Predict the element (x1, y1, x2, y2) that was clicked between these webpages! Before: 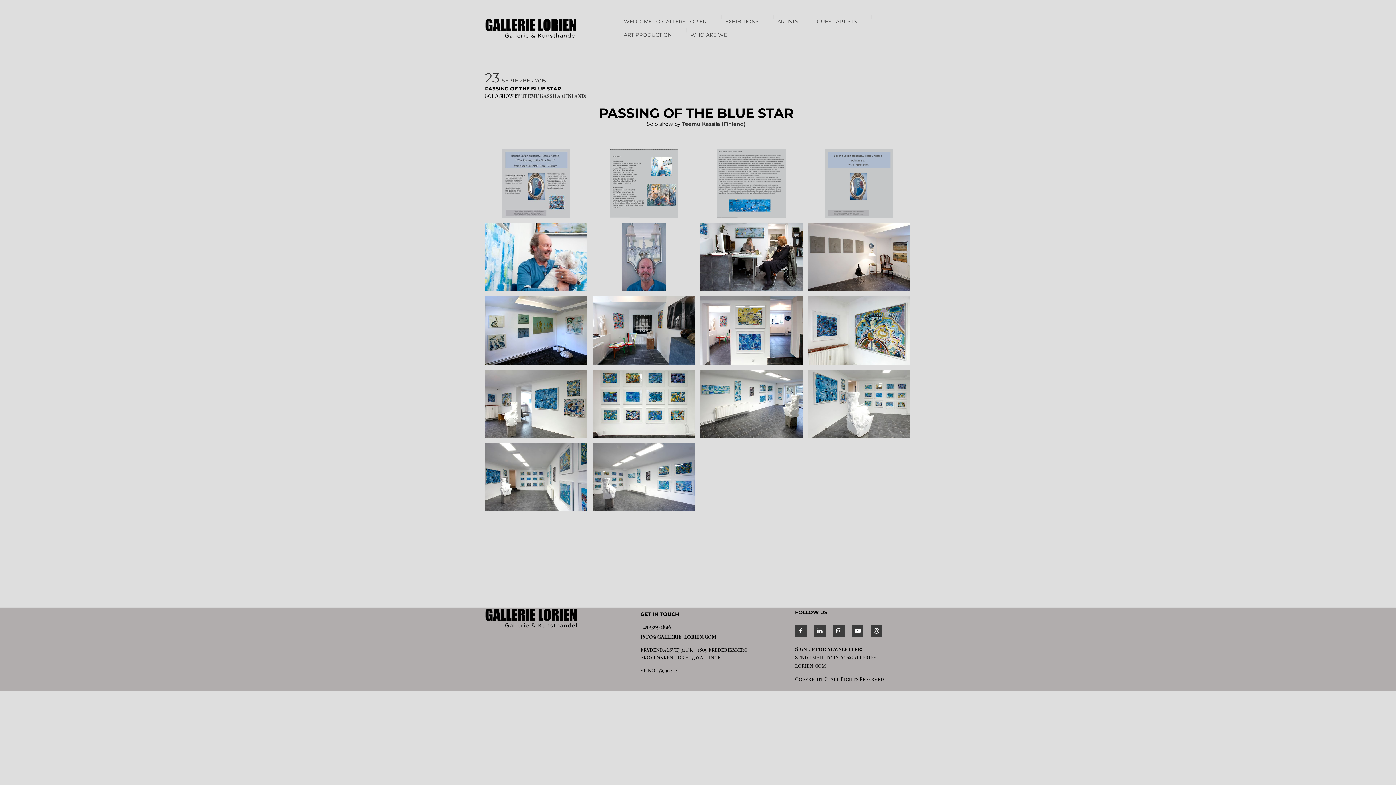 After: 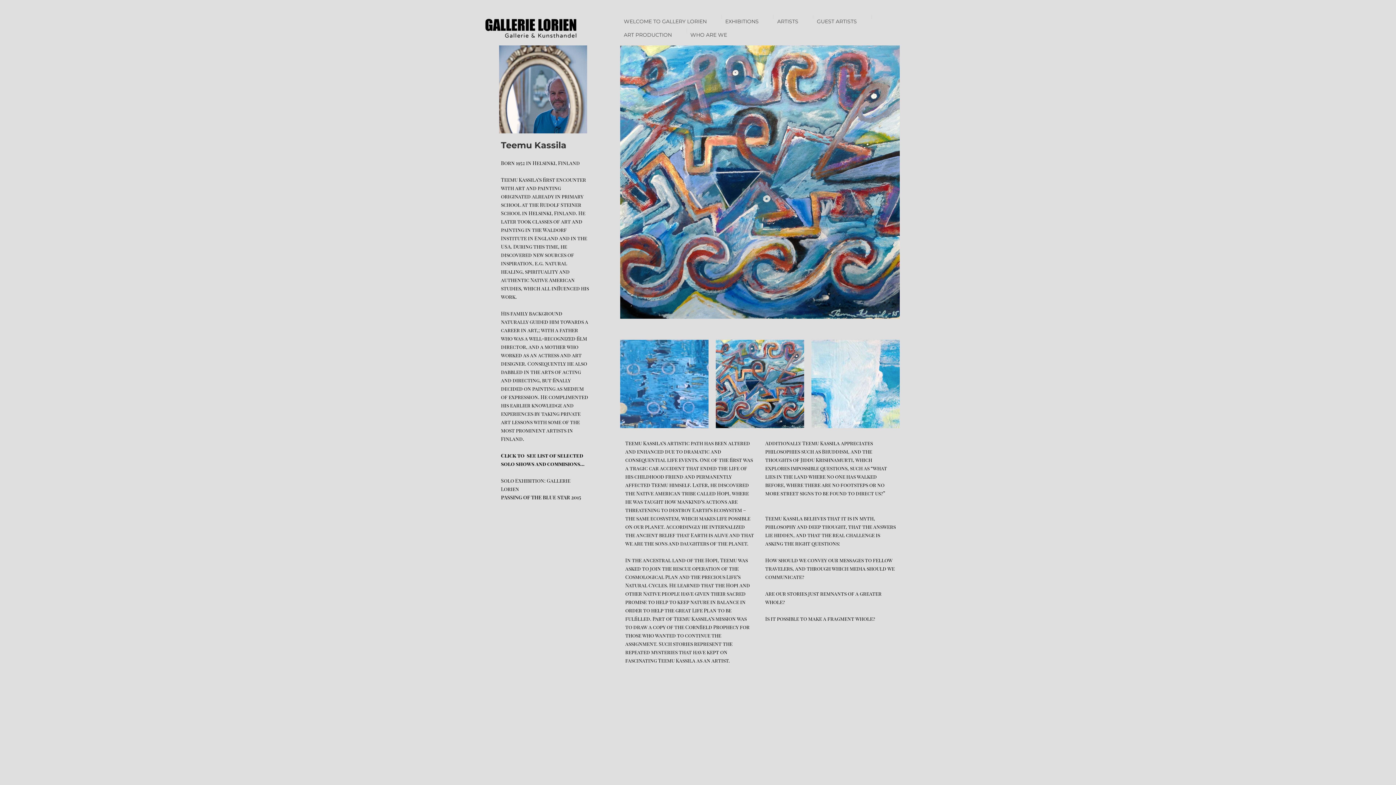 Action: bbox: (521, 92, 586, 99) label: Teemu Kassila (Finland)